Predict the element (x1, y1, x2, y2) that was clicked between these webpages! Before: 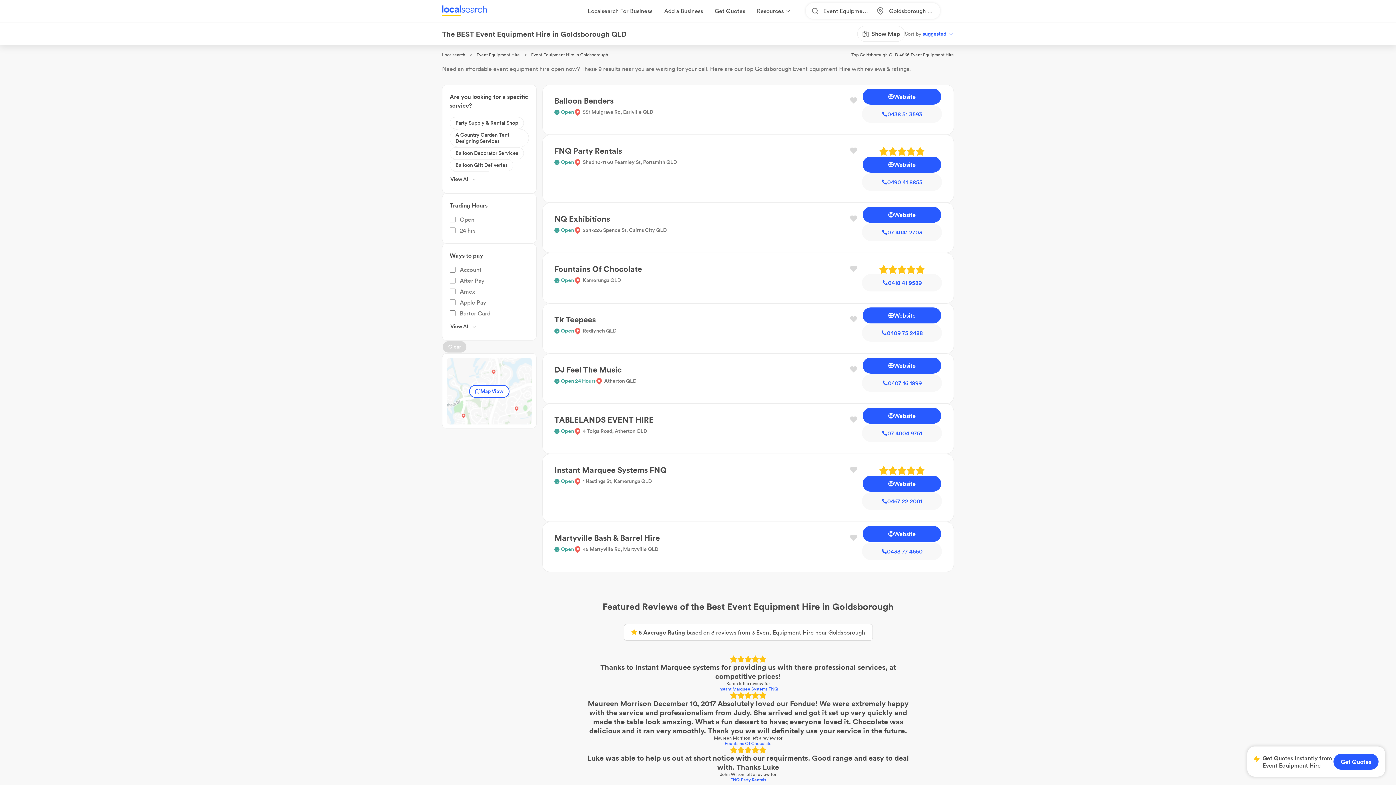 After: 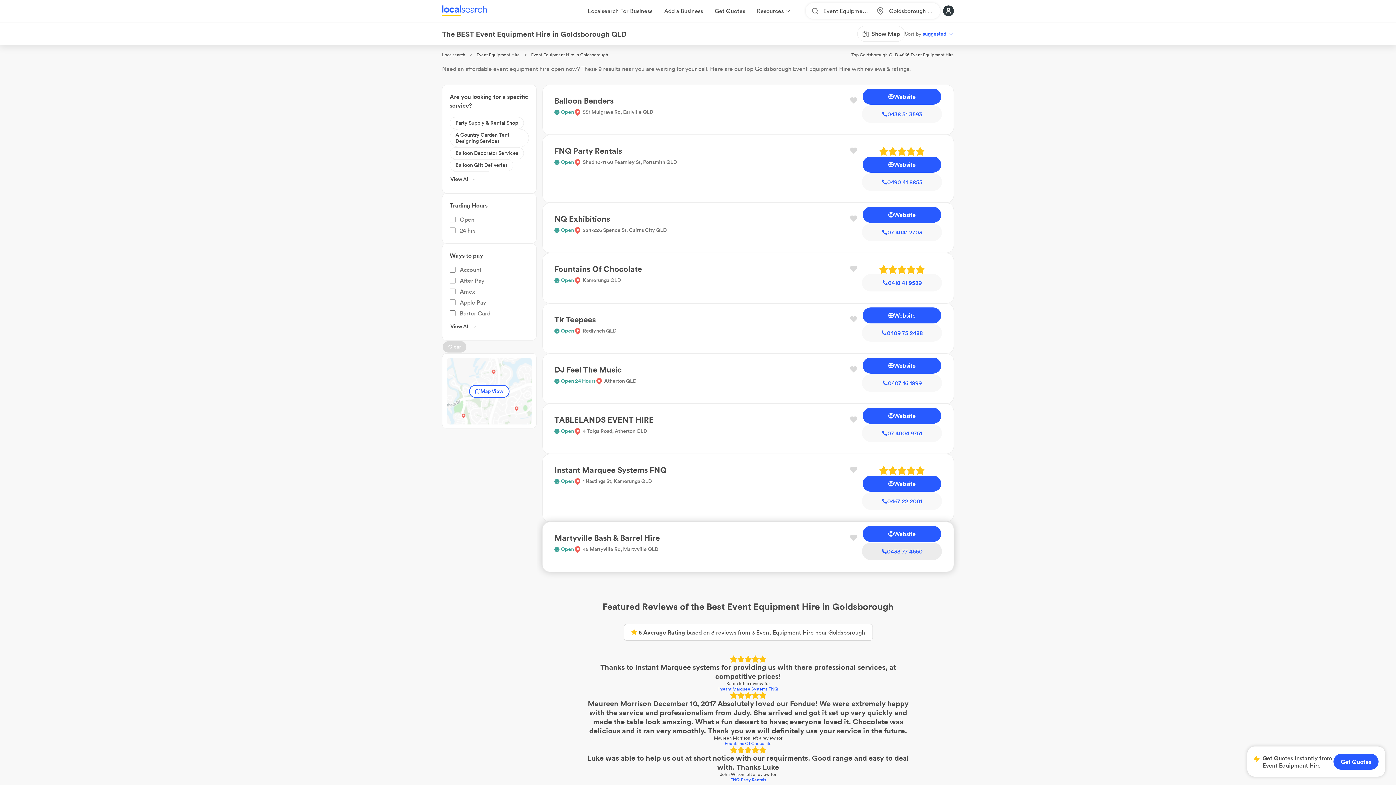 Action: bbox: (862, 542, 942, 560) label: 0438 77 4650